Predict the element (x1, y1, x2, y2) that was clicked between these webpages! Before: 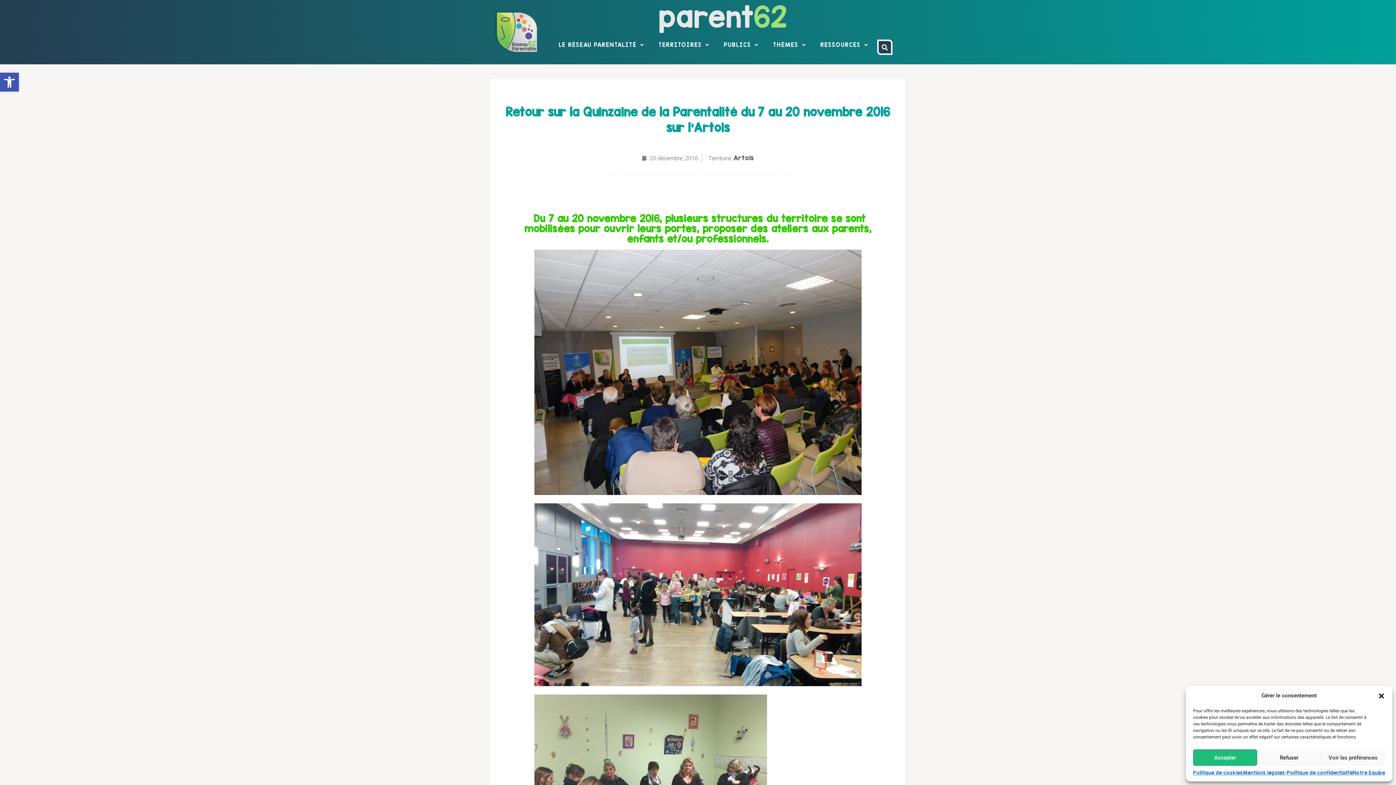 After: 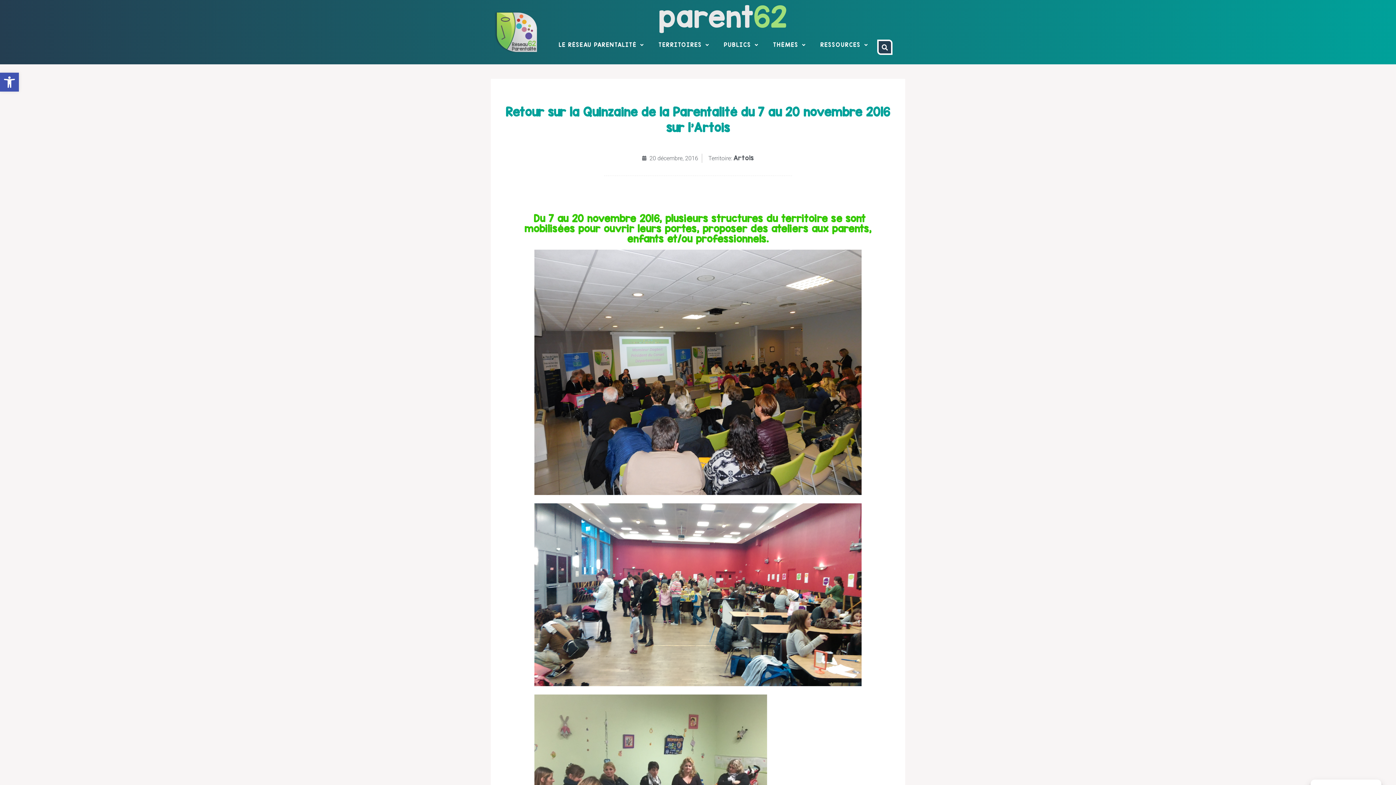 Action: bbox: (1257, 749, 1321, 766) label: Refuser